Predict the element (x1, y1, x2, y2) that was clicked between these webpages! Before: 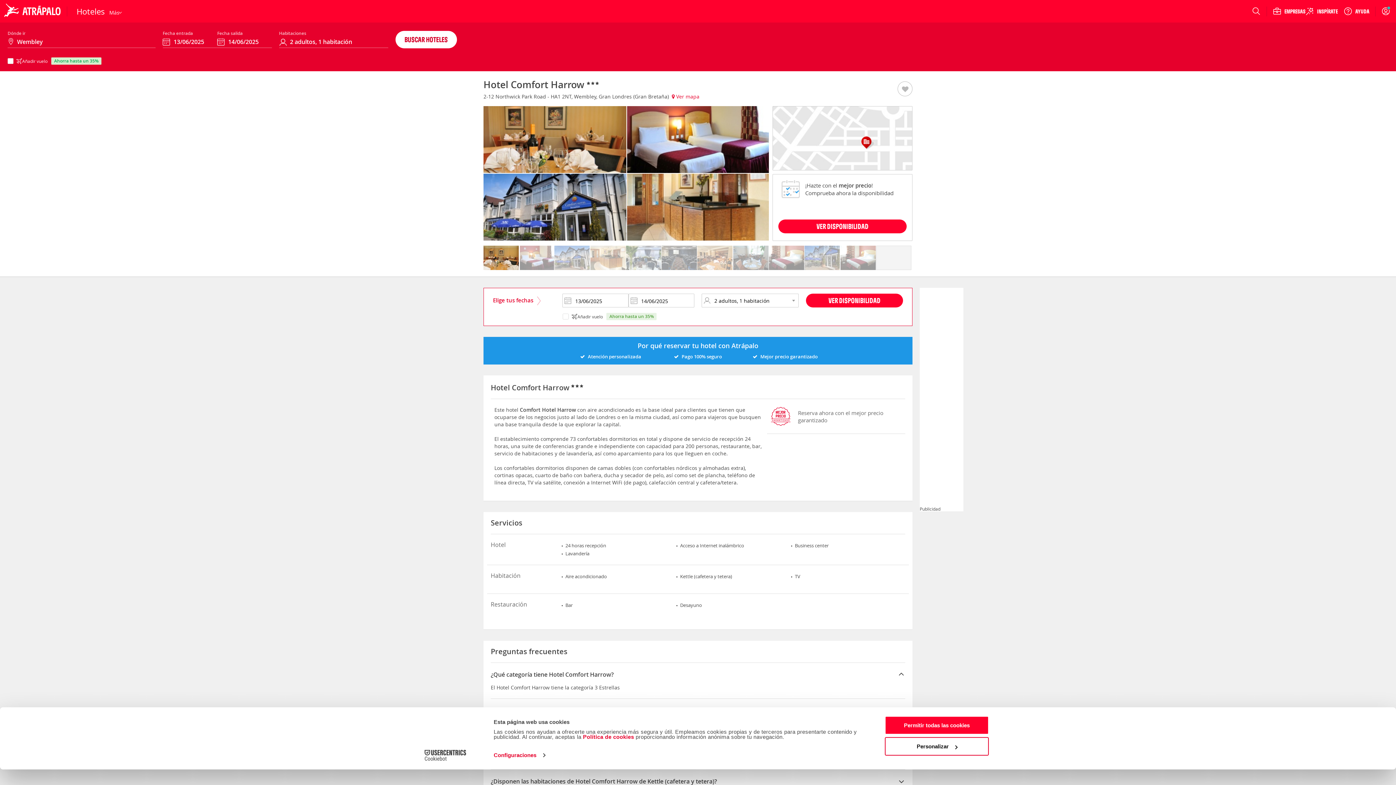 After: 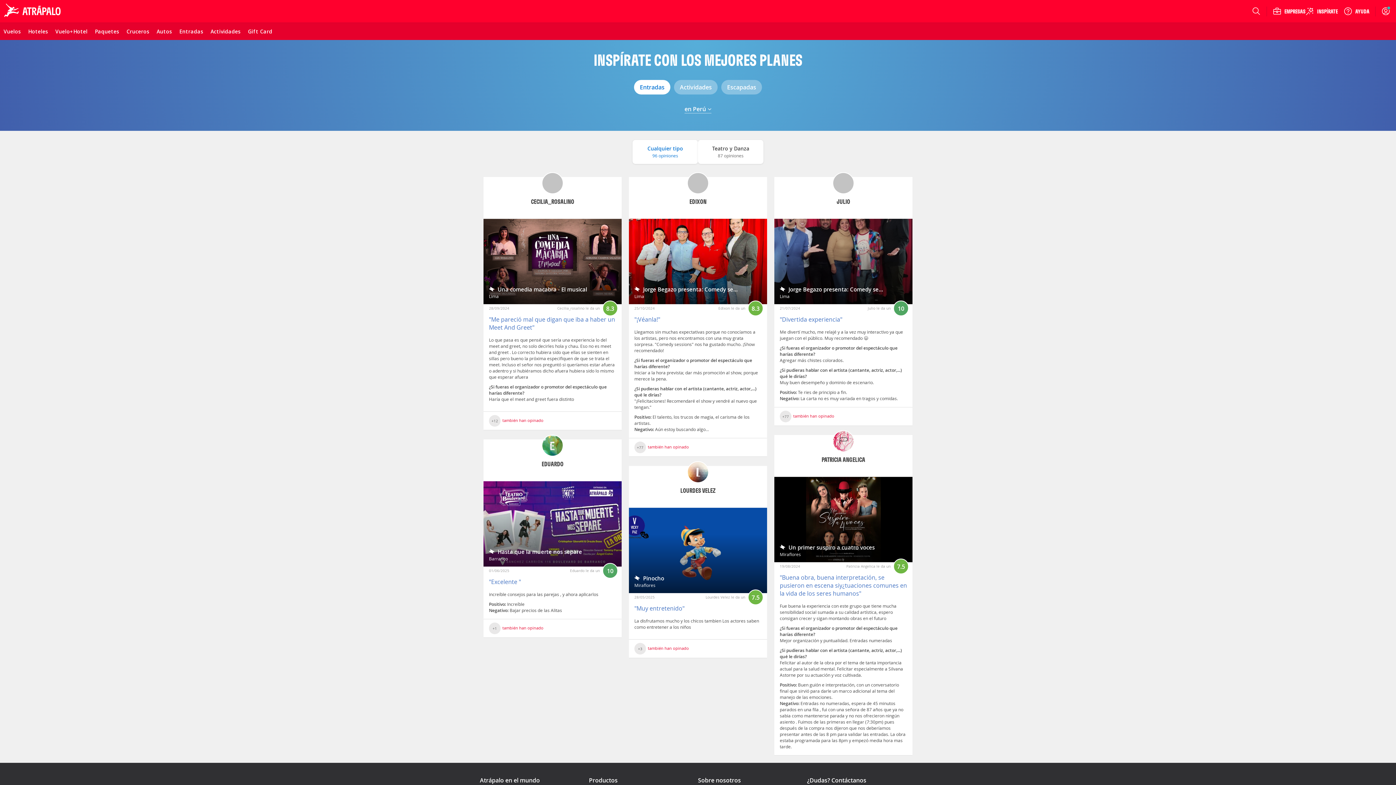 Action: bbox: (1289, 6, 1332, 15) label: INSPÍRATE